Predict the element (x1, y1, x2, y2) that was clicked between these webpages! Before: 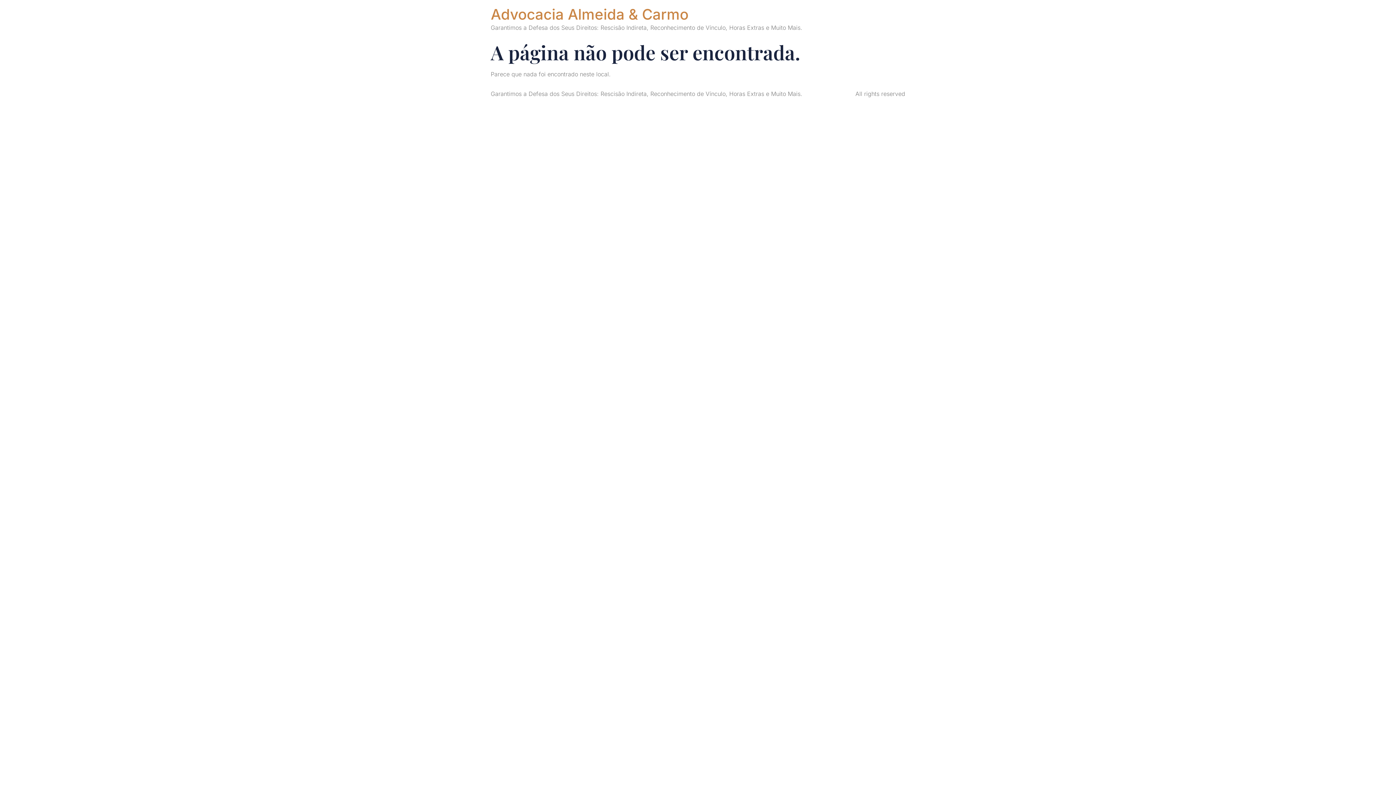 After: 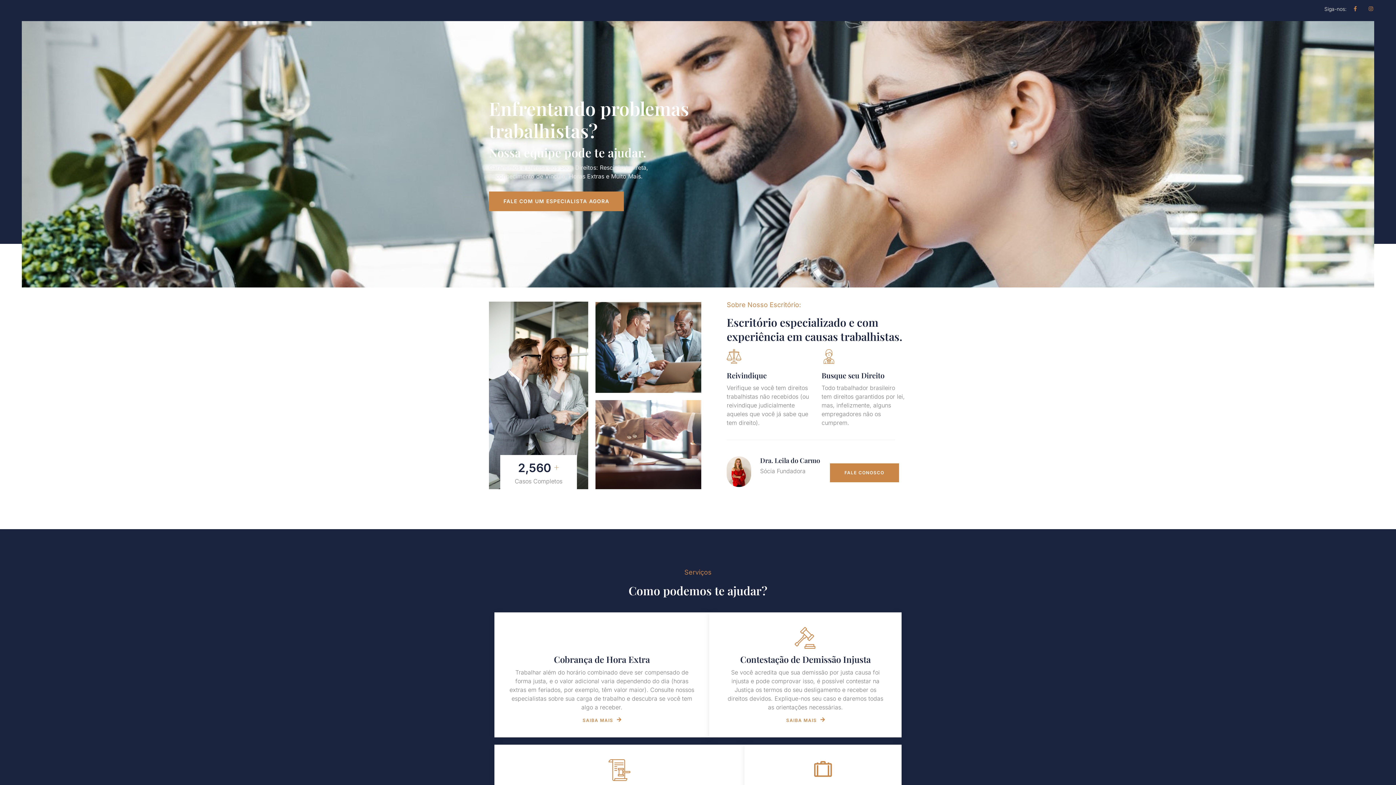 Action: label: Advocacia Almeida & Carmo bbox: (490, 5, 688, 23)